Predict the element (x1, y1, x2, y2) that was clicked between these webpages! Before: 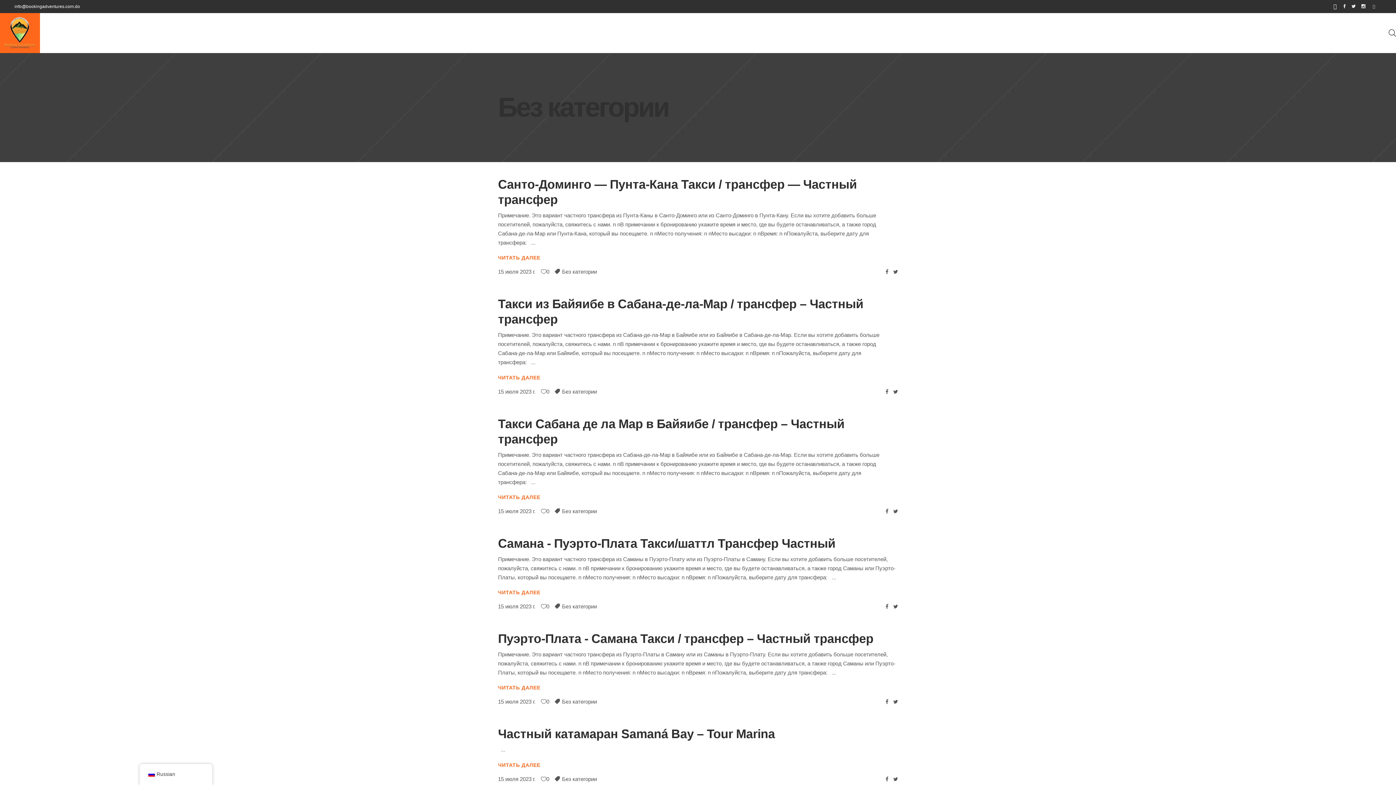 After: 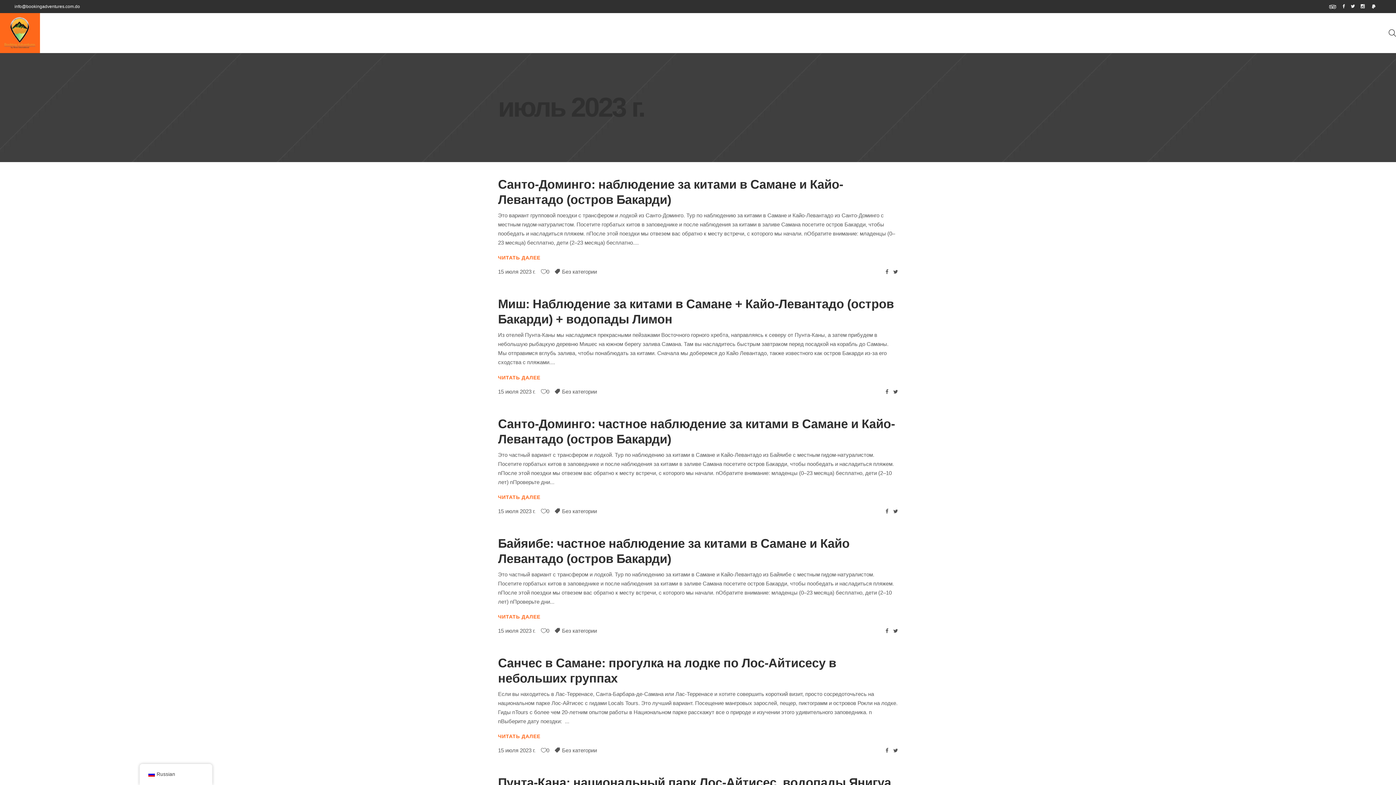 Action: bbox: (498, 386, 535, 396) label: 15 июля 2023 г.